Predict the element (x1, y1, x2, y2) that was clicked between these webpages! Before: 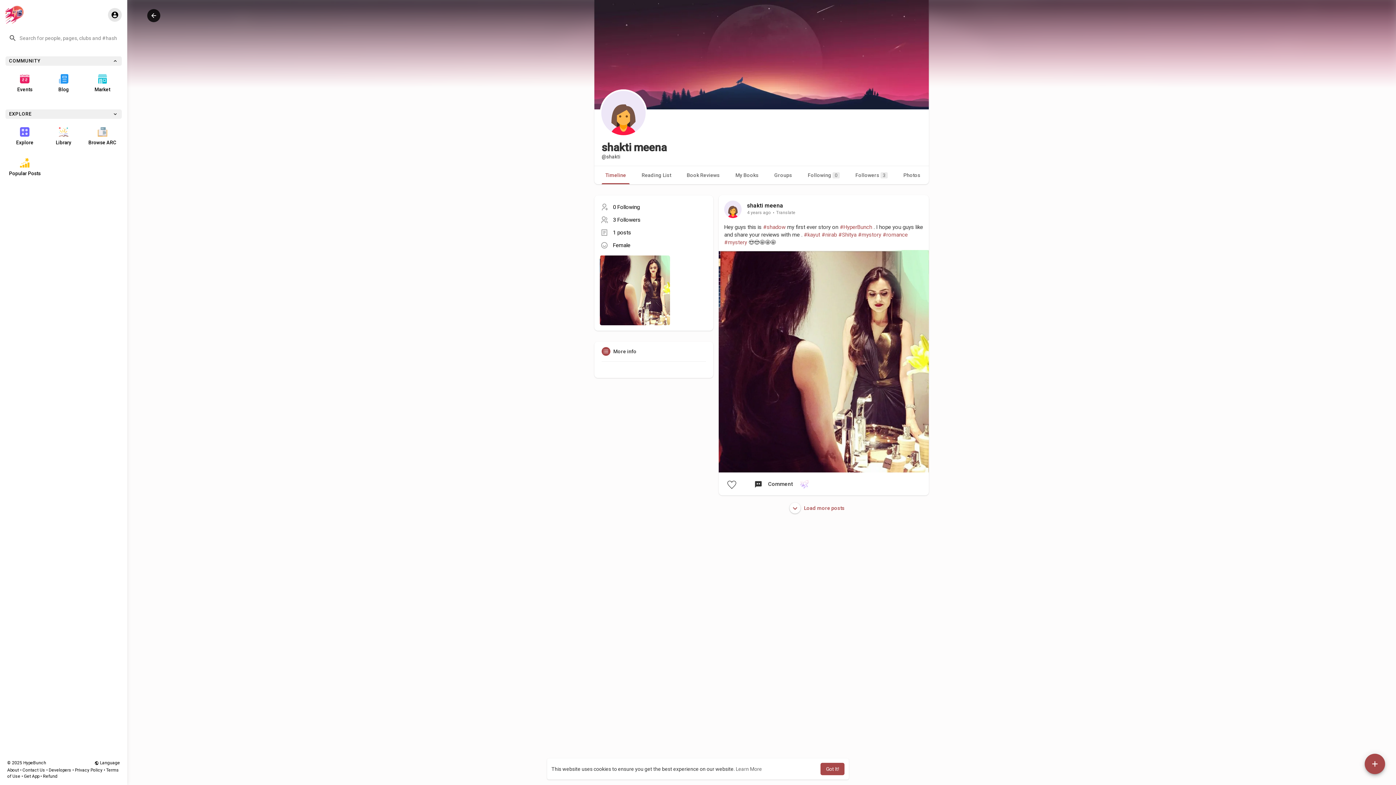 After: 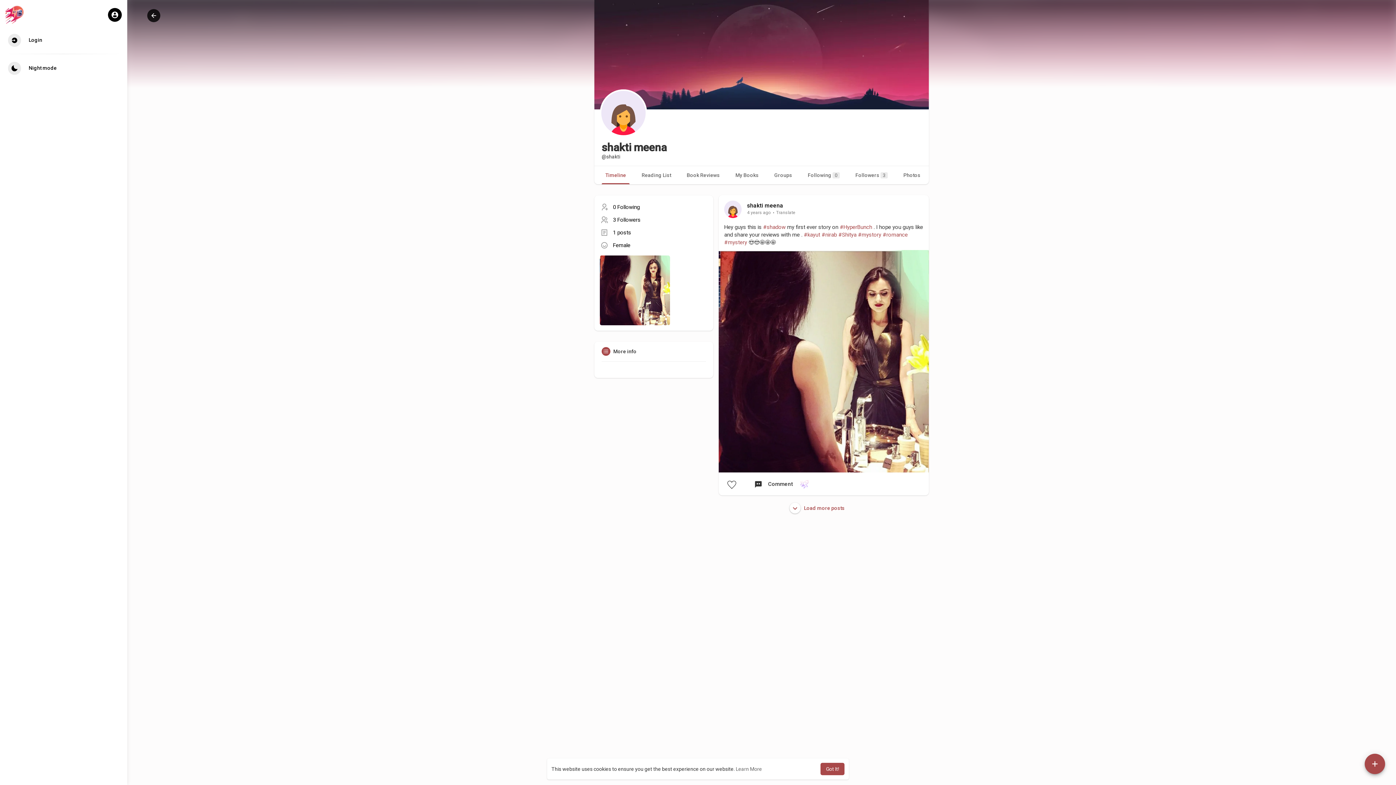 Action: bbox: (108, 7, 121, 21)